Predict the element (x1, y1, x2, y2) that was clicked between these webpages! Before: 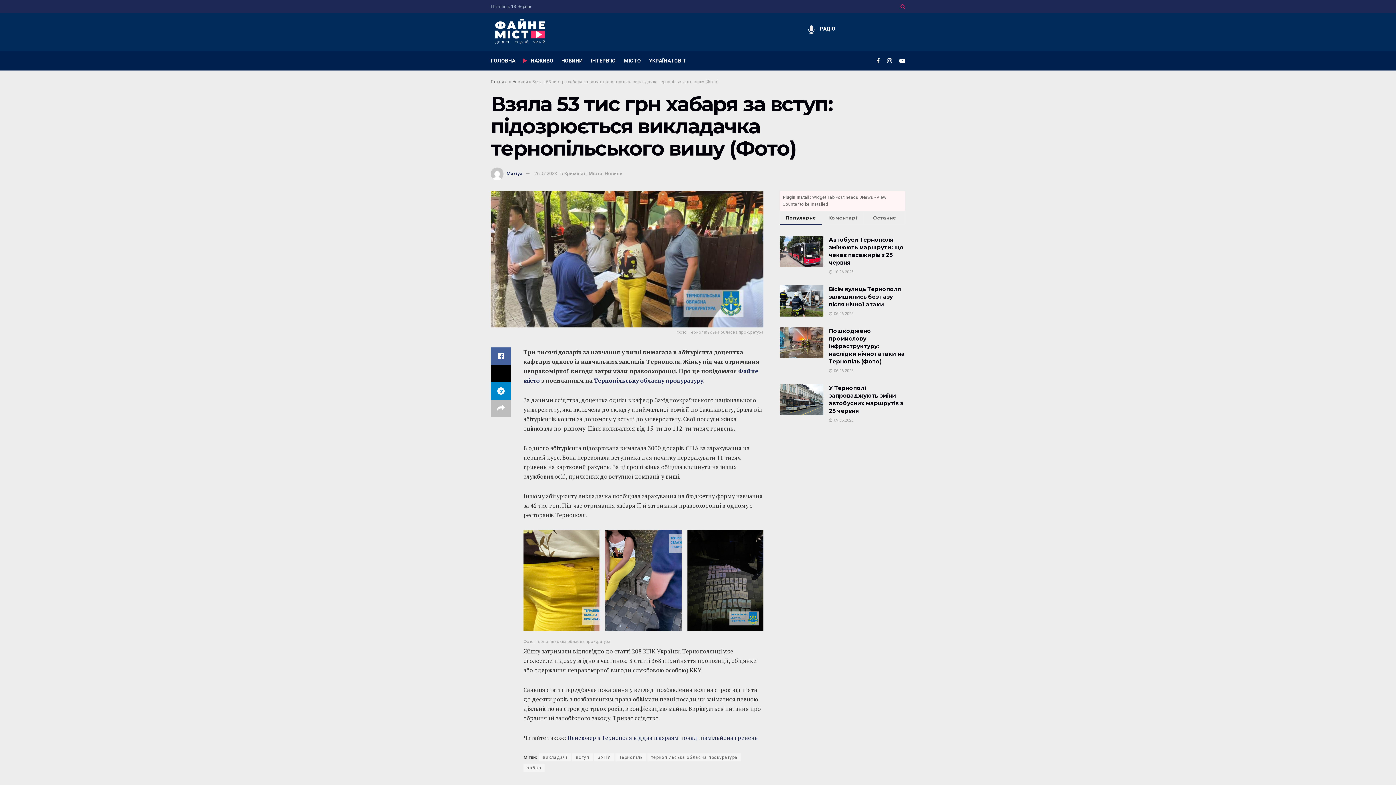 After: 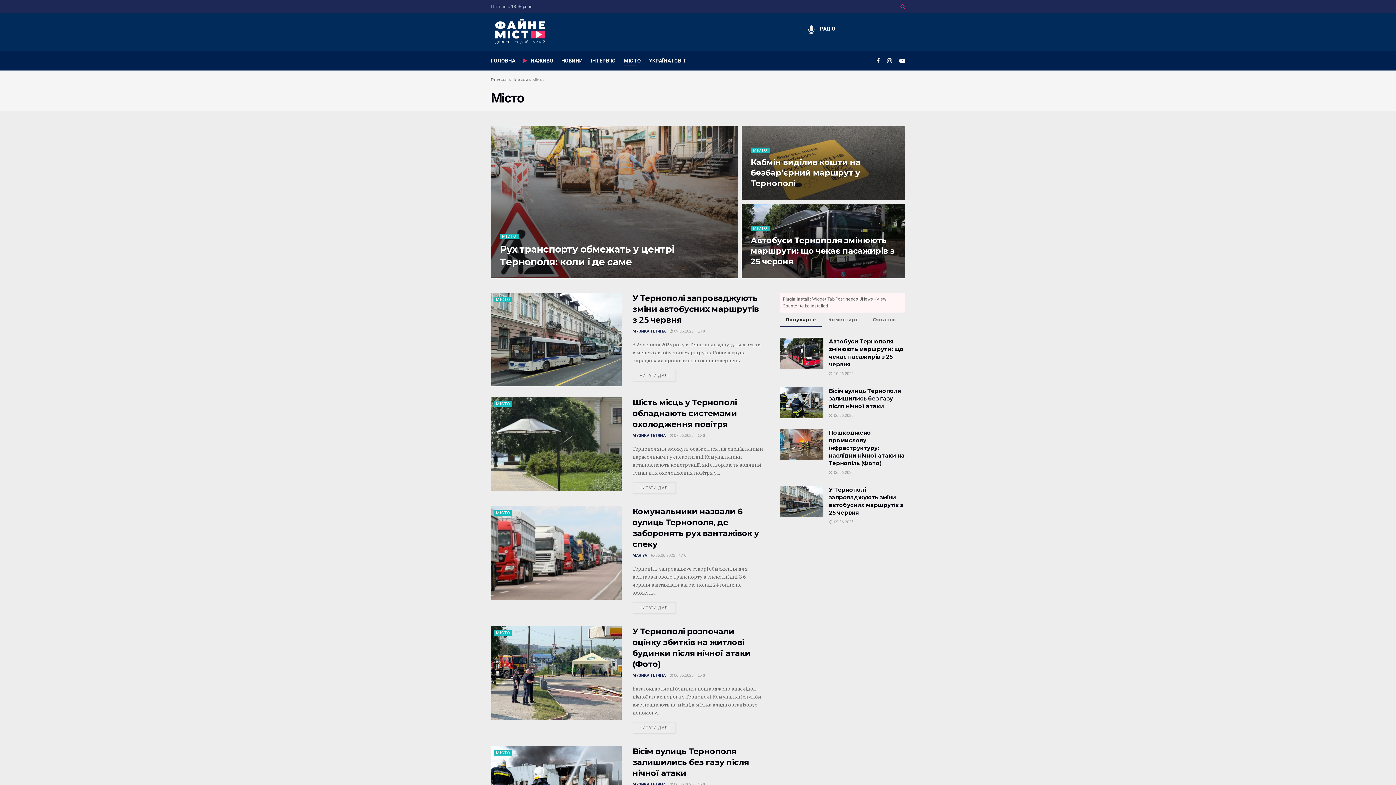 Action: label: Місто bbox: (588, 171, 602, 176)